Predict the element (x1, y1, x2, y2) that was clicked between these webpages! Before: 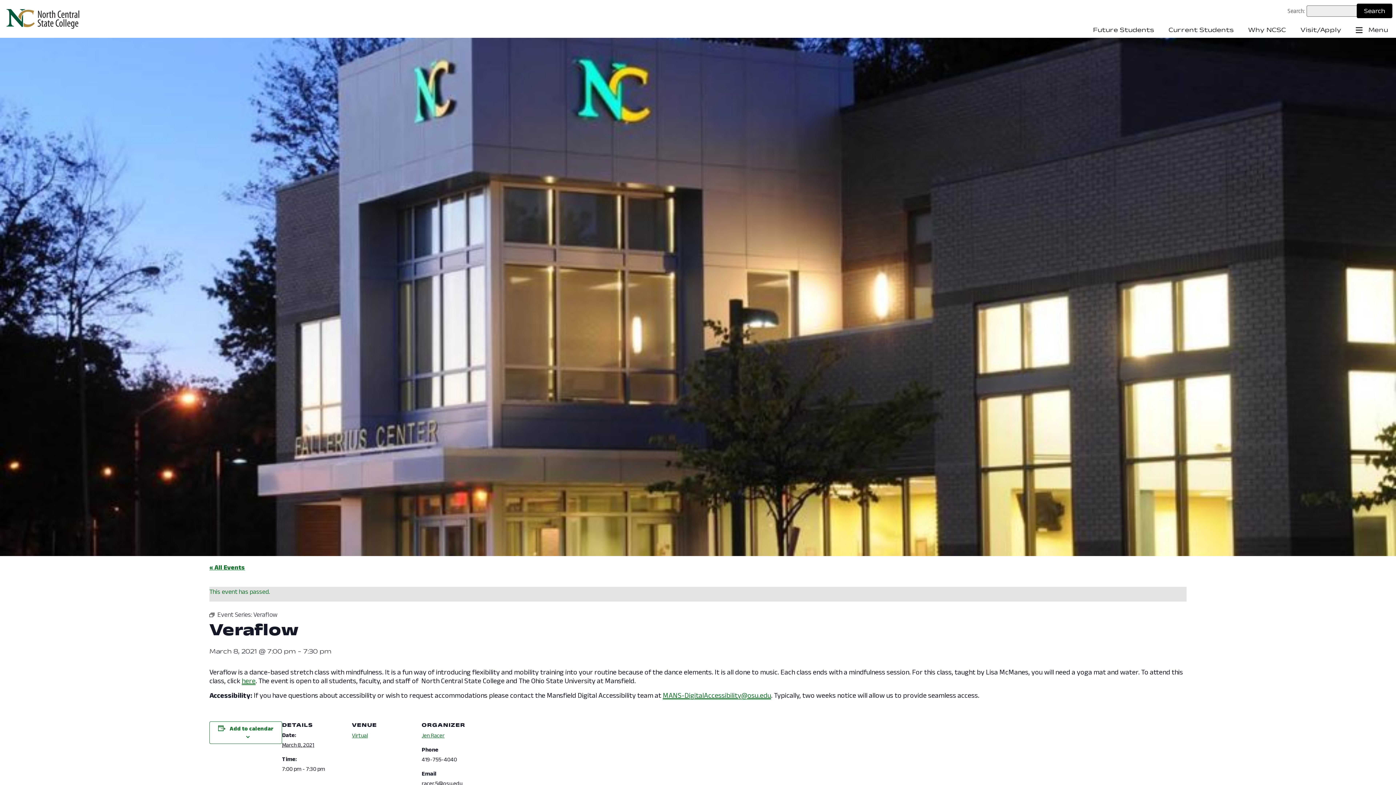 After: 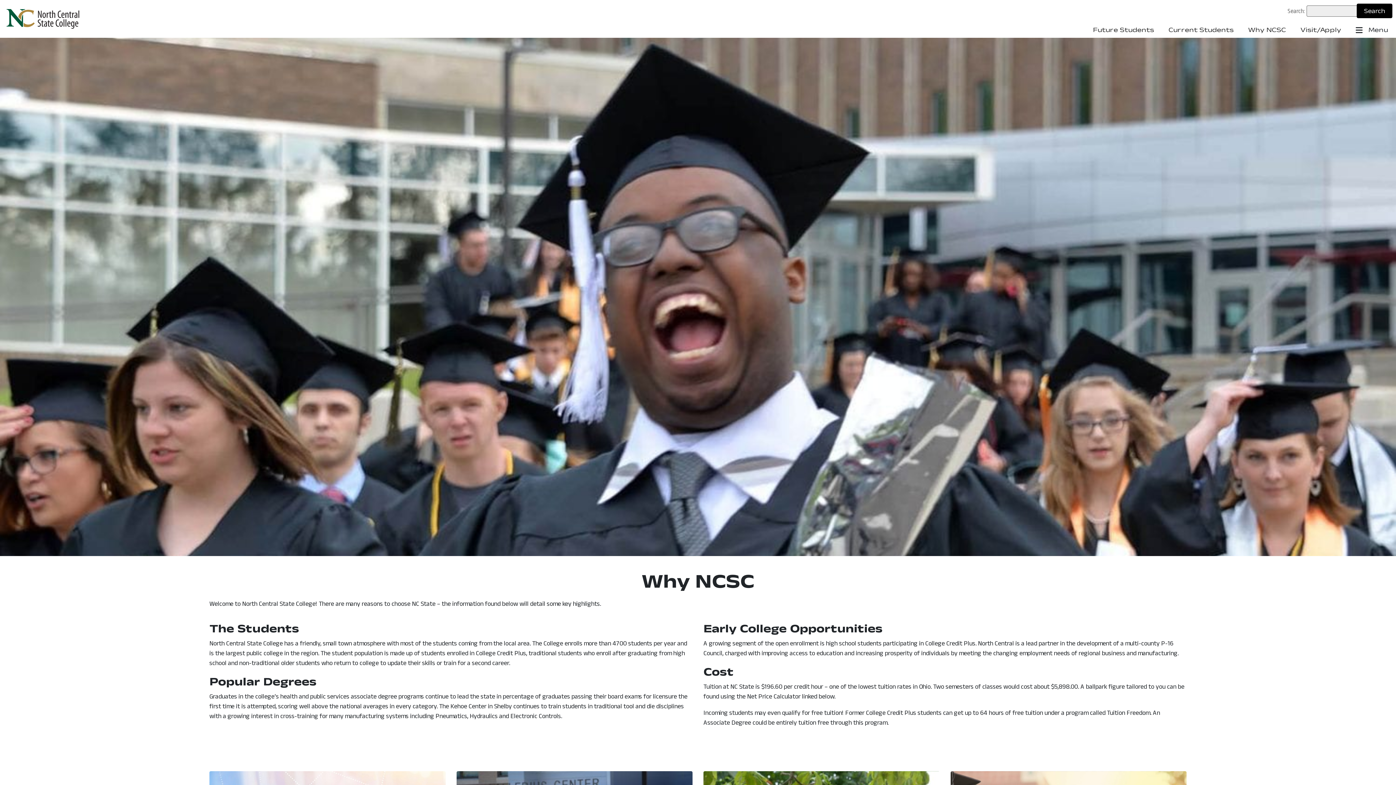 Action: label: Why NCSC bbox: (1241, 23, 1292, 36)